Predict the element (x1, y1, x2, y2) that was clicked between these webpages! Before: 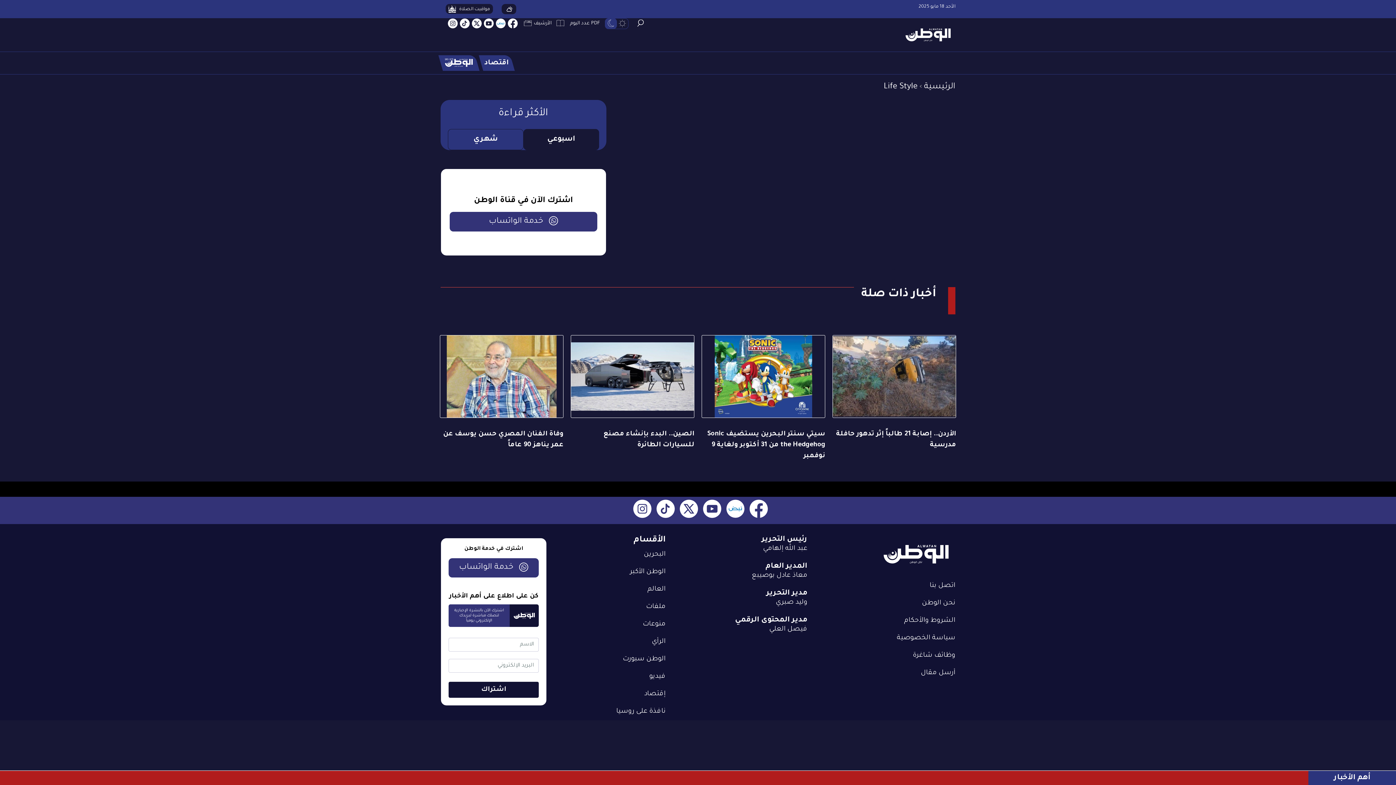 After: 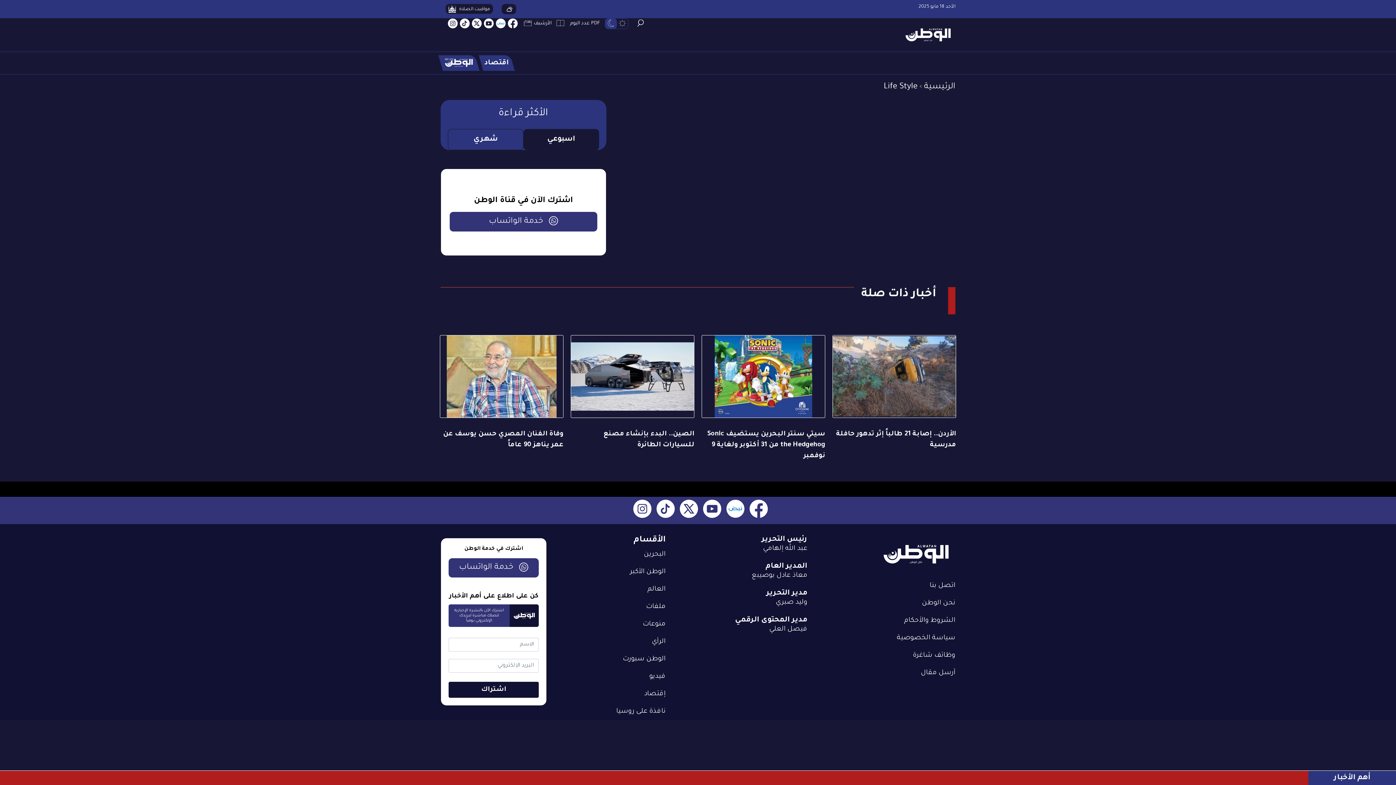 Action: bbox: (726, 496, 744, 524)